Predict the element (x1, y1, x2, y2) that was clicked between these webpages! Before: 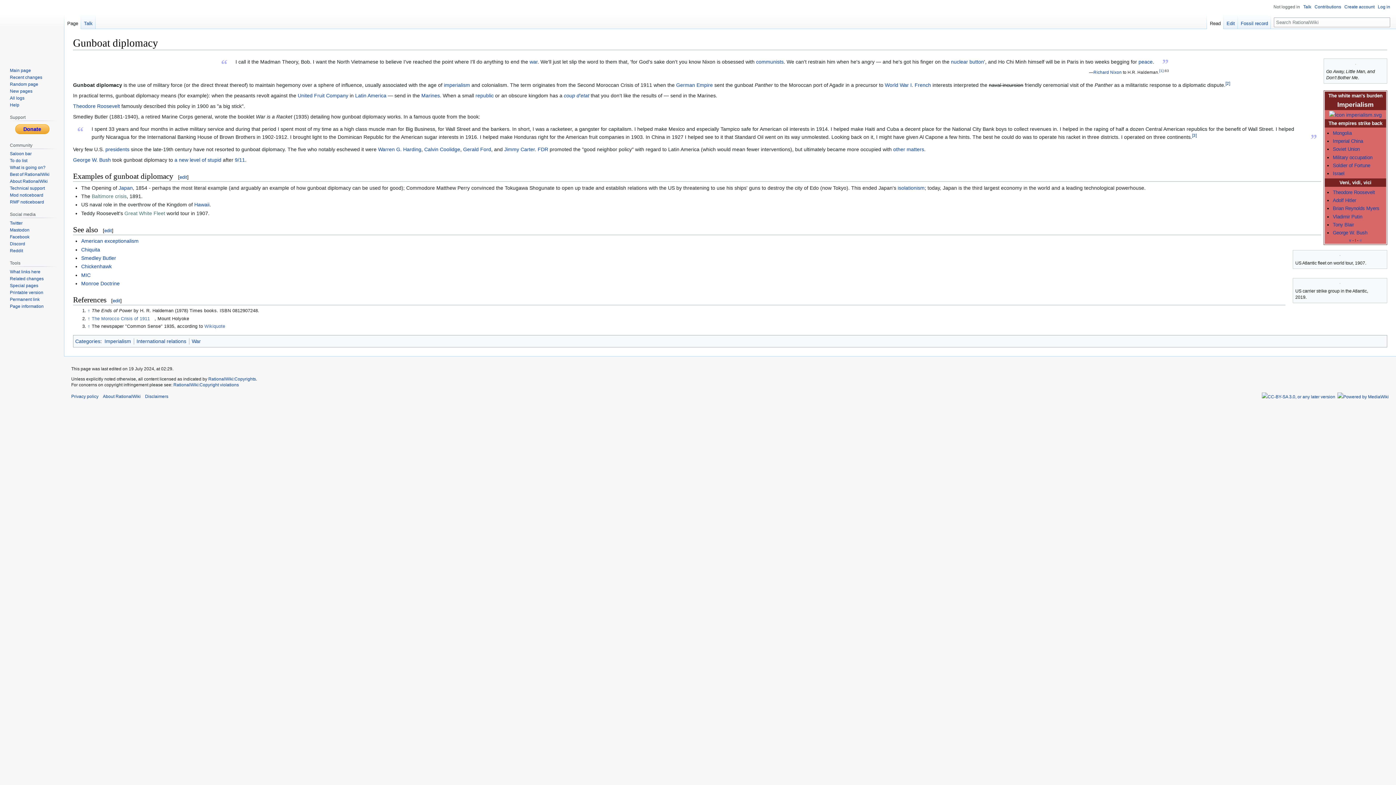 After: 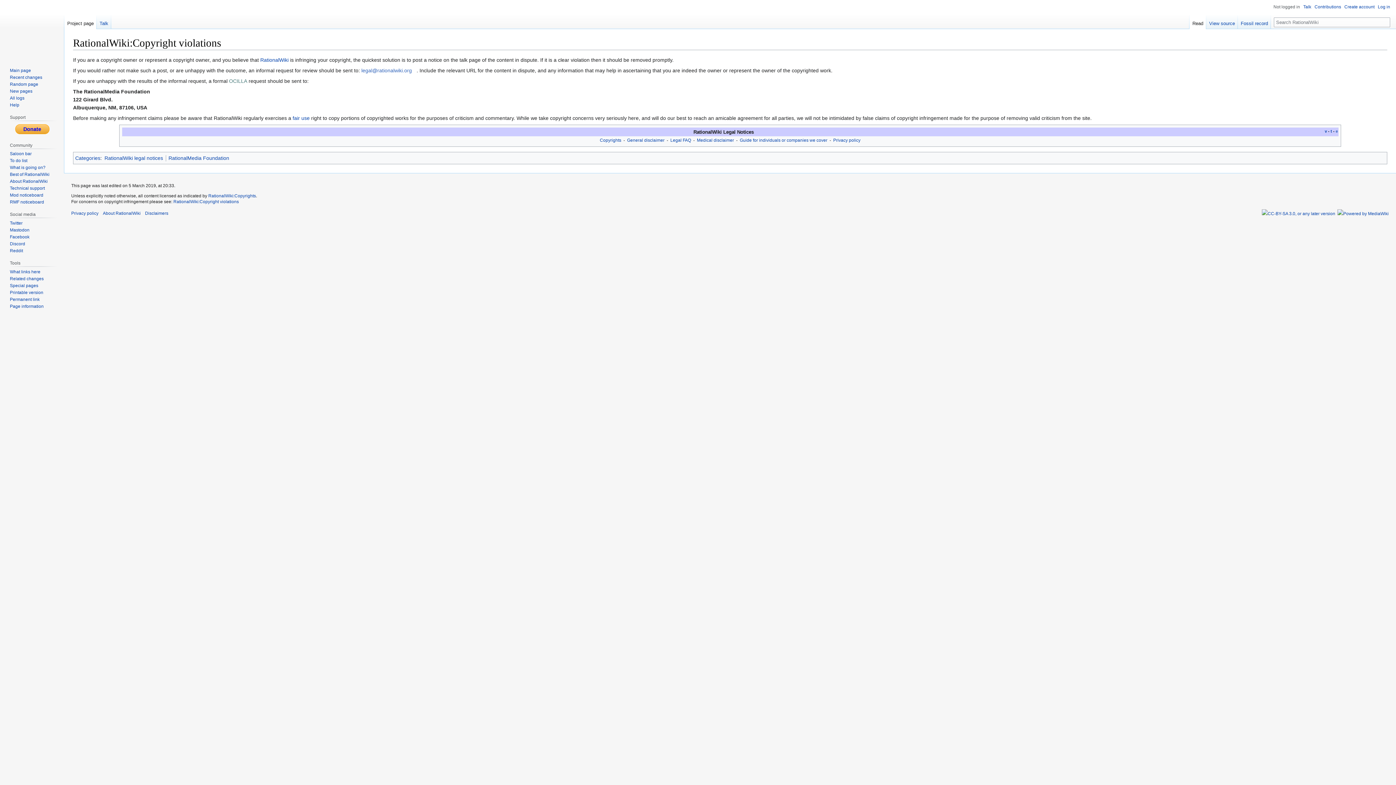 Action: label: RationalWiki:Copyright violations bbox: (173, 382, 238, 387)